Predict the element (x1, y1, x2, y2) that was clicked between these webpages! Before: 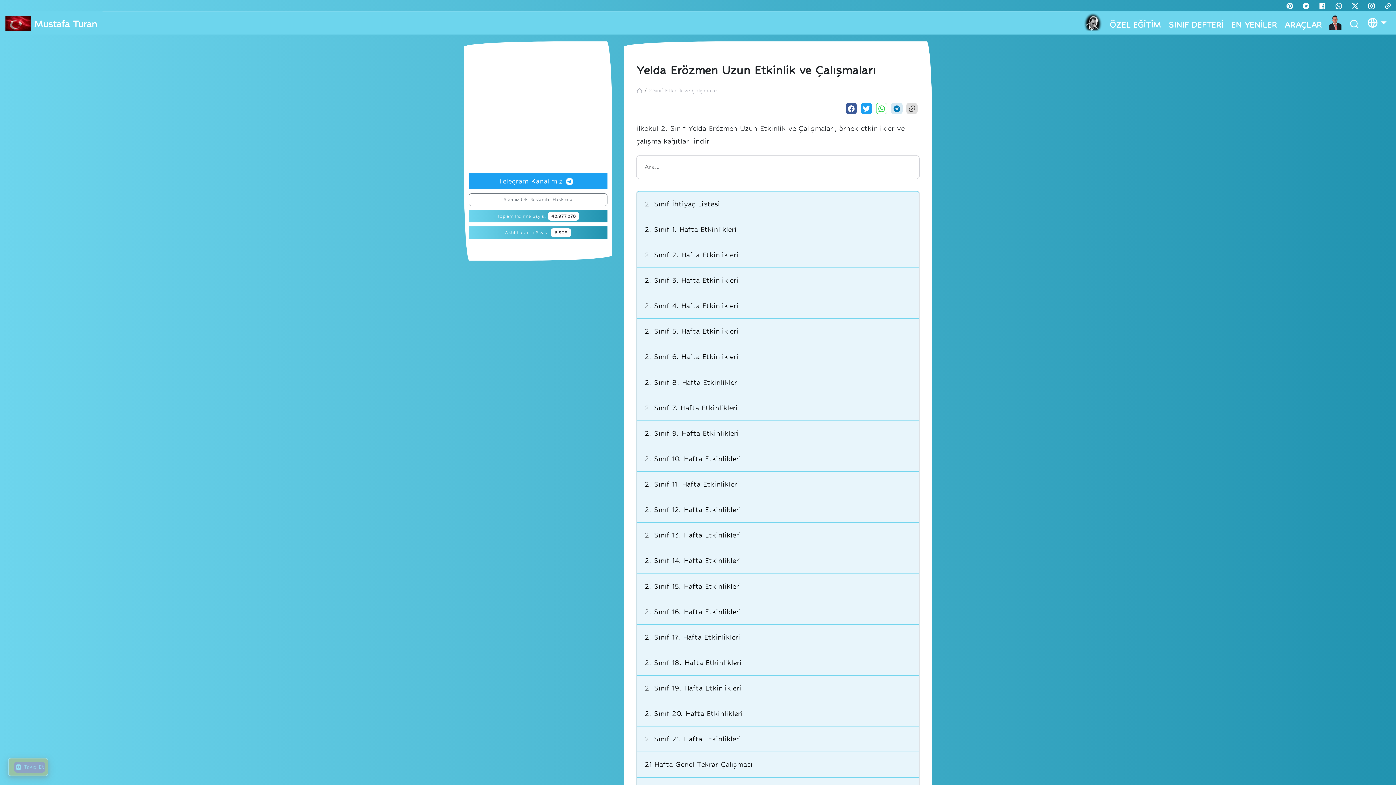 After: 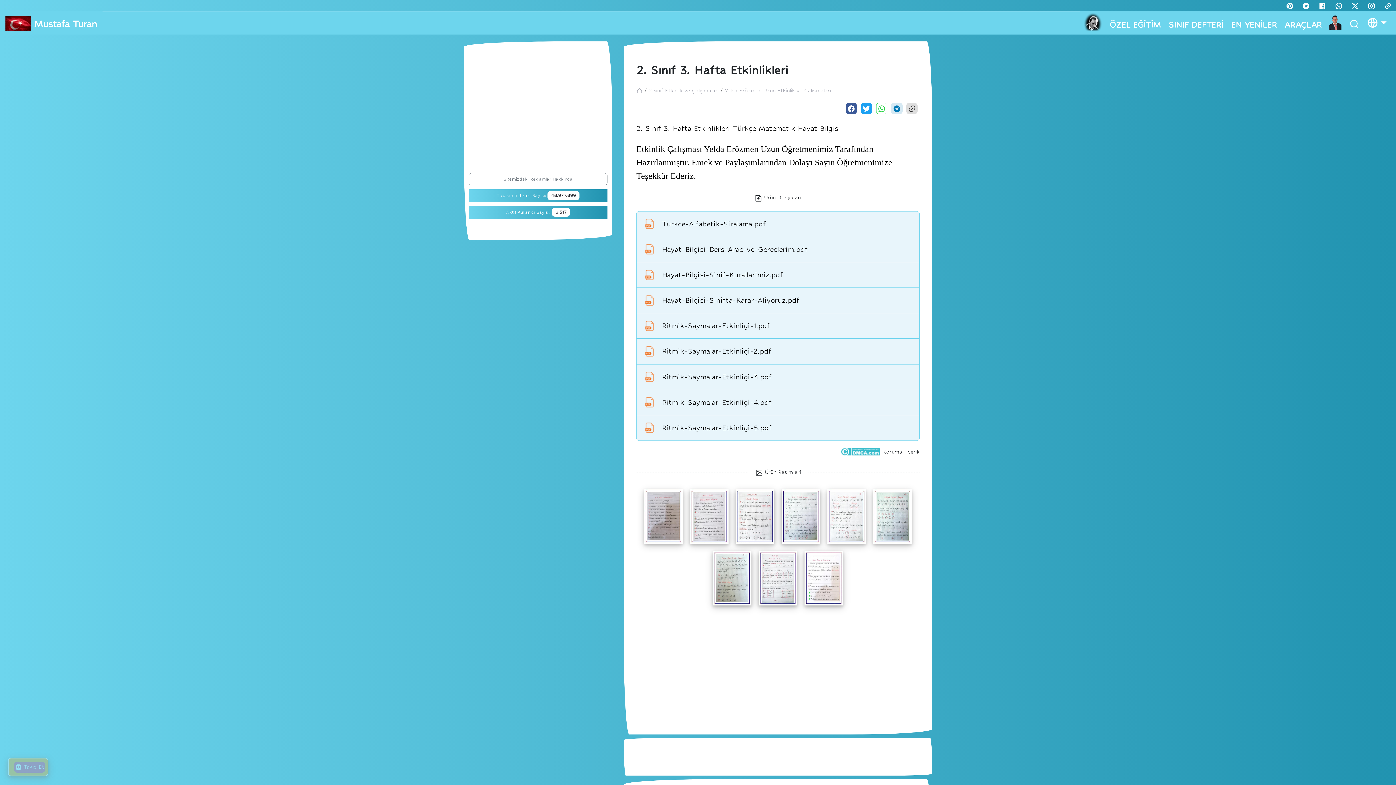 Action: label: 2. Sınıf 3. Hafta Etkinlikleri bbox: (636, 268, 919, 293)